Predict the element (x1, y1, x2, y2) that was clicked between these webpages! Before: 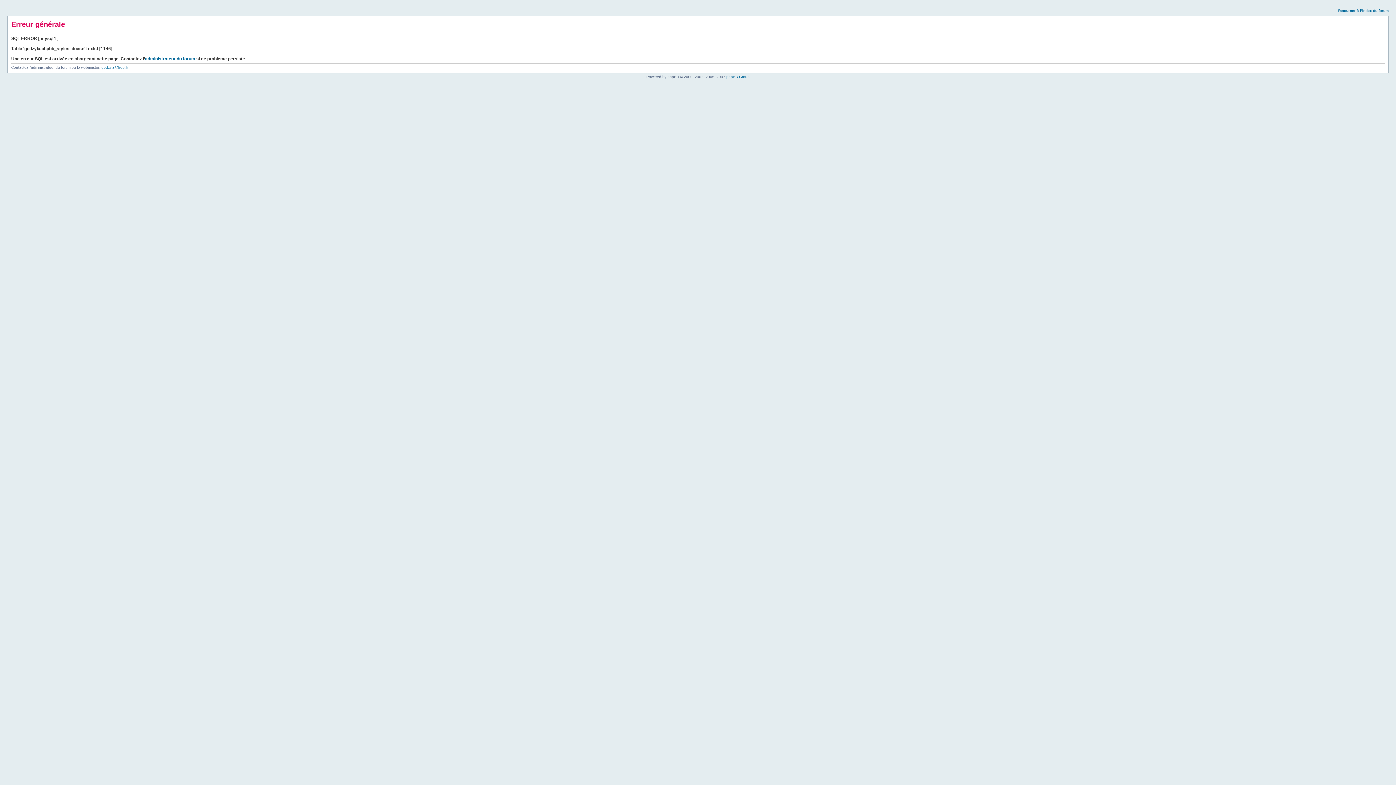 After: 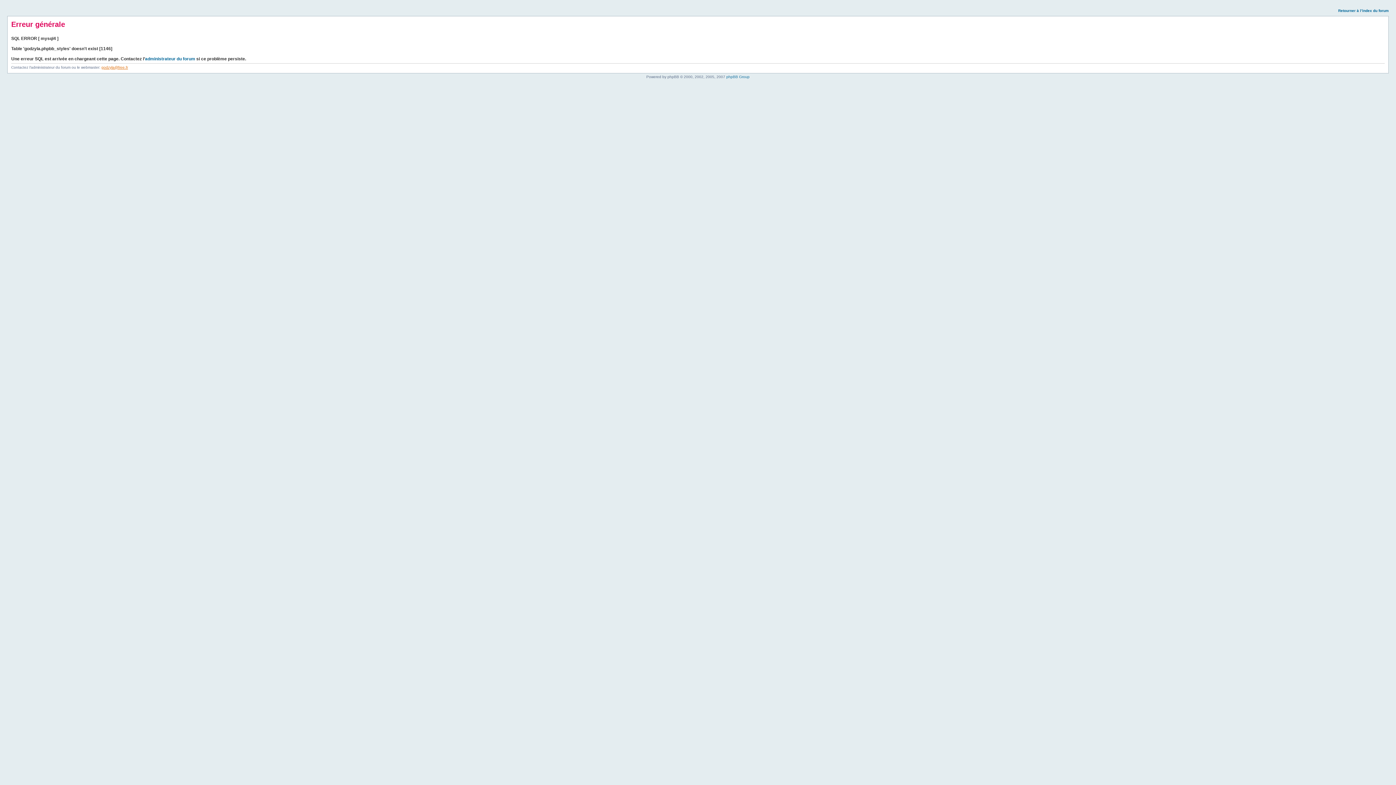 Action: label: godzyla@free.fr bbox: (101, 65, 128, 69)